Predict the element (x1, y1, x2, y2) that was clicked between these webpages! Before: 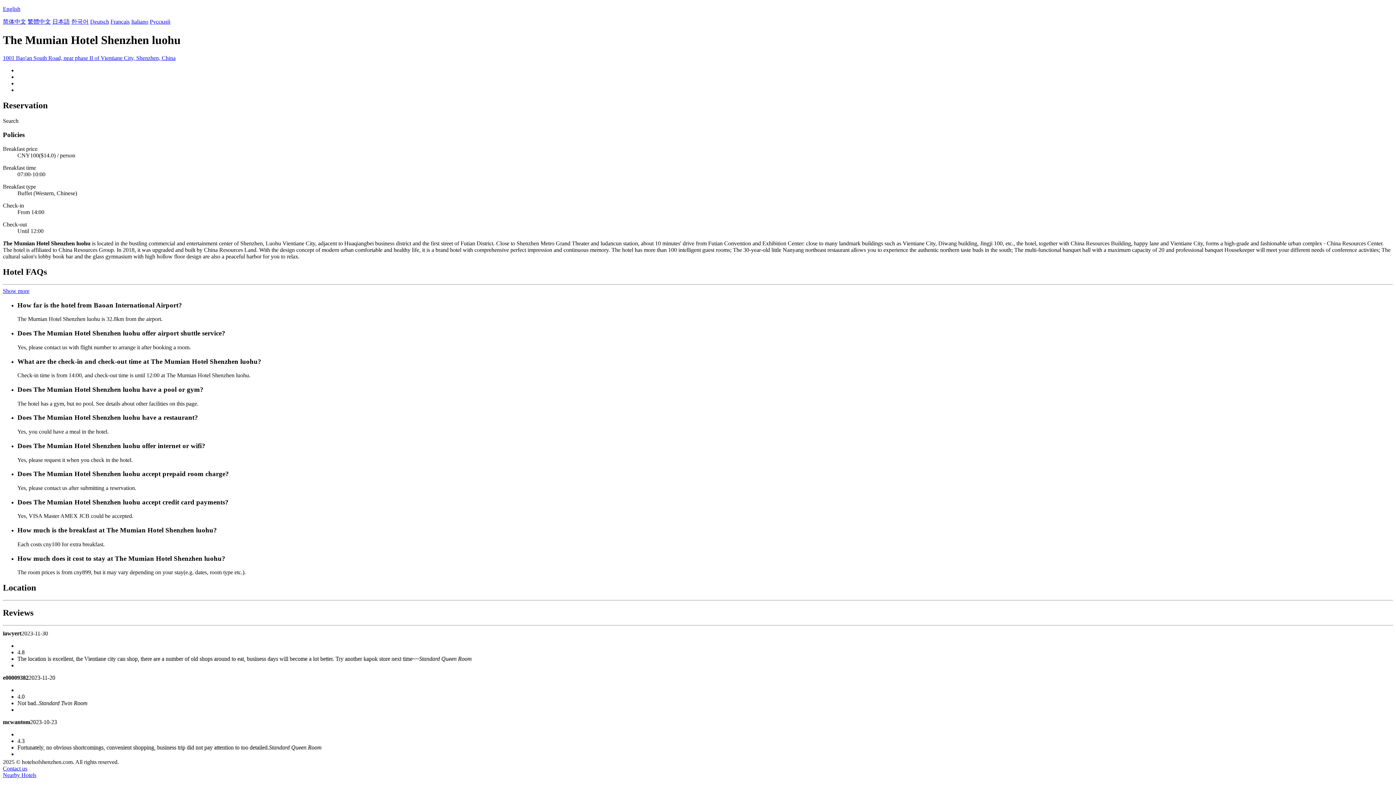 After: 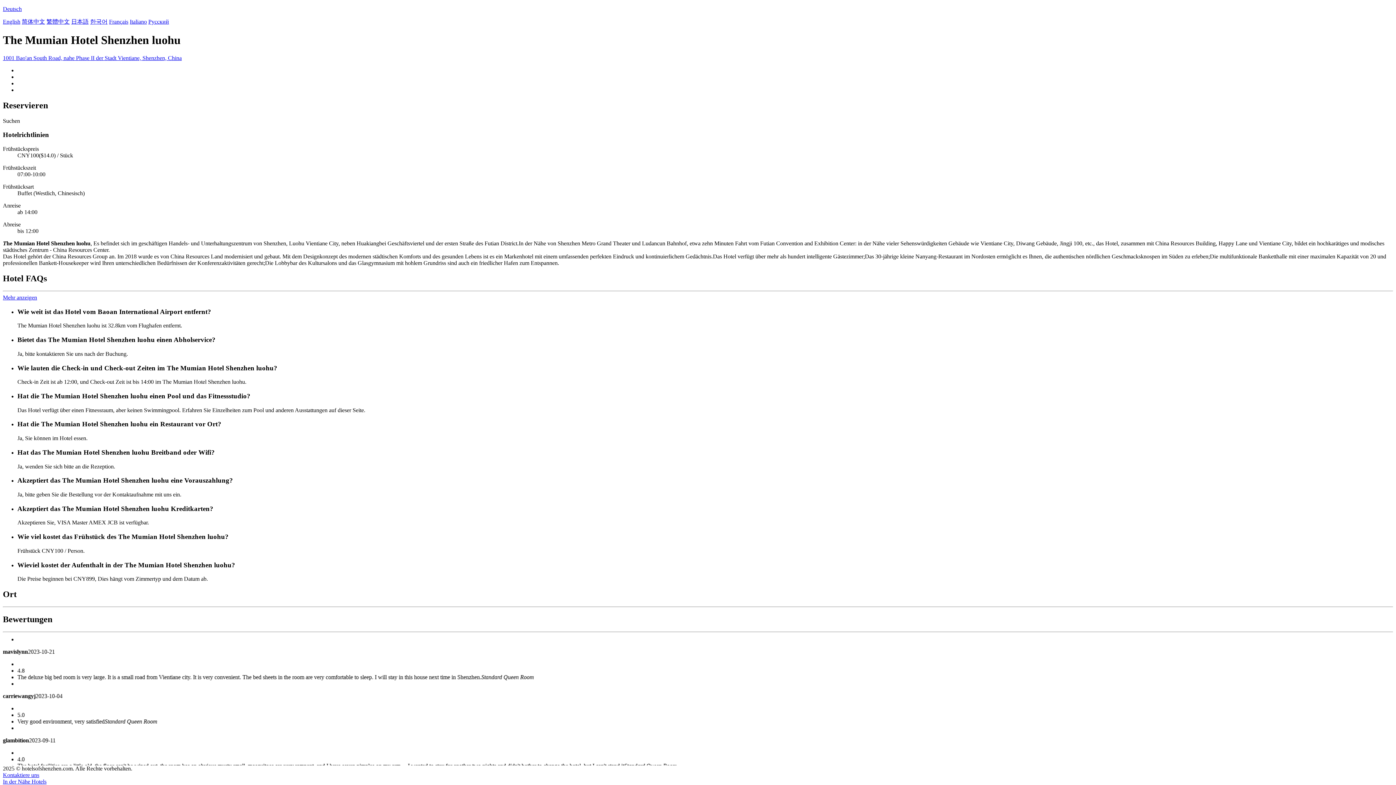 Action: label: Deutsch bbox: (90, 18, 109, 24)